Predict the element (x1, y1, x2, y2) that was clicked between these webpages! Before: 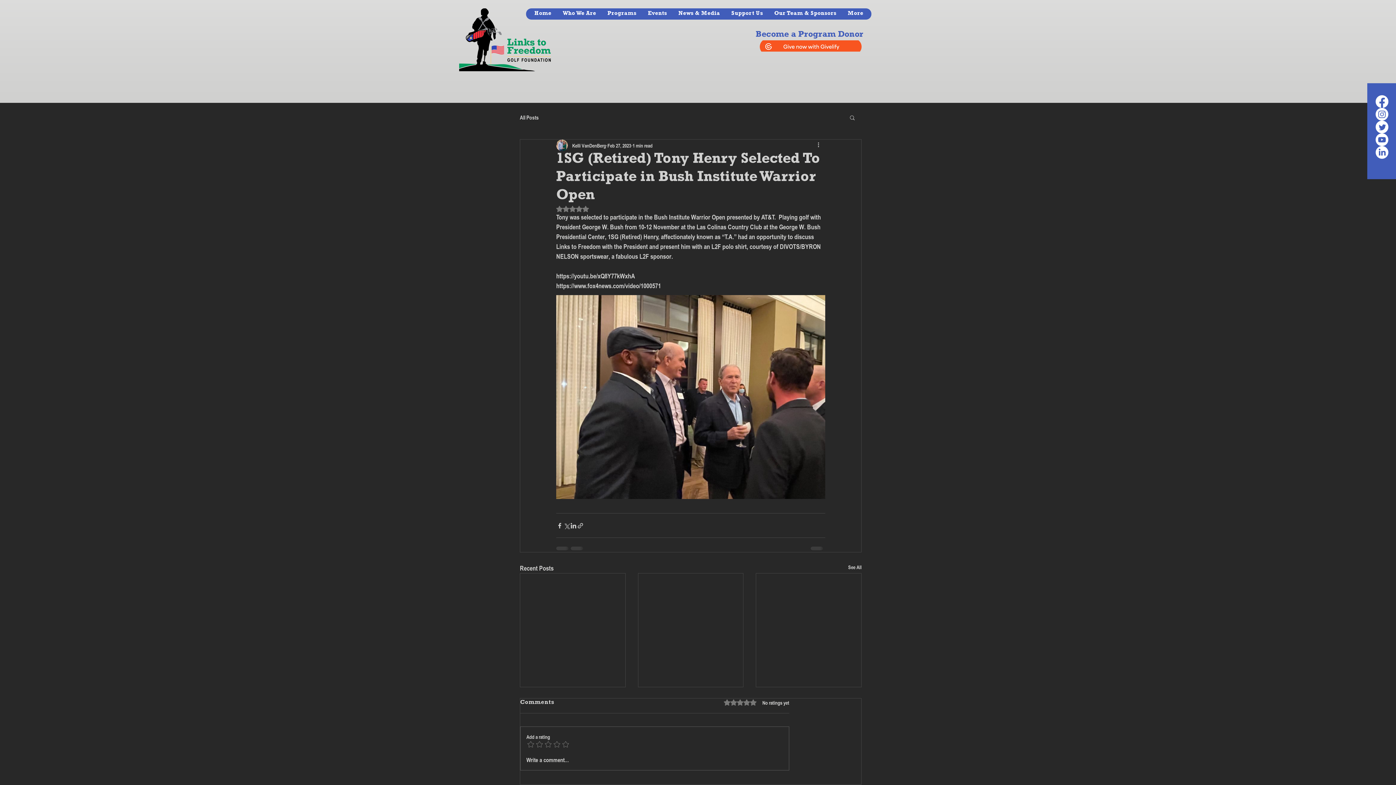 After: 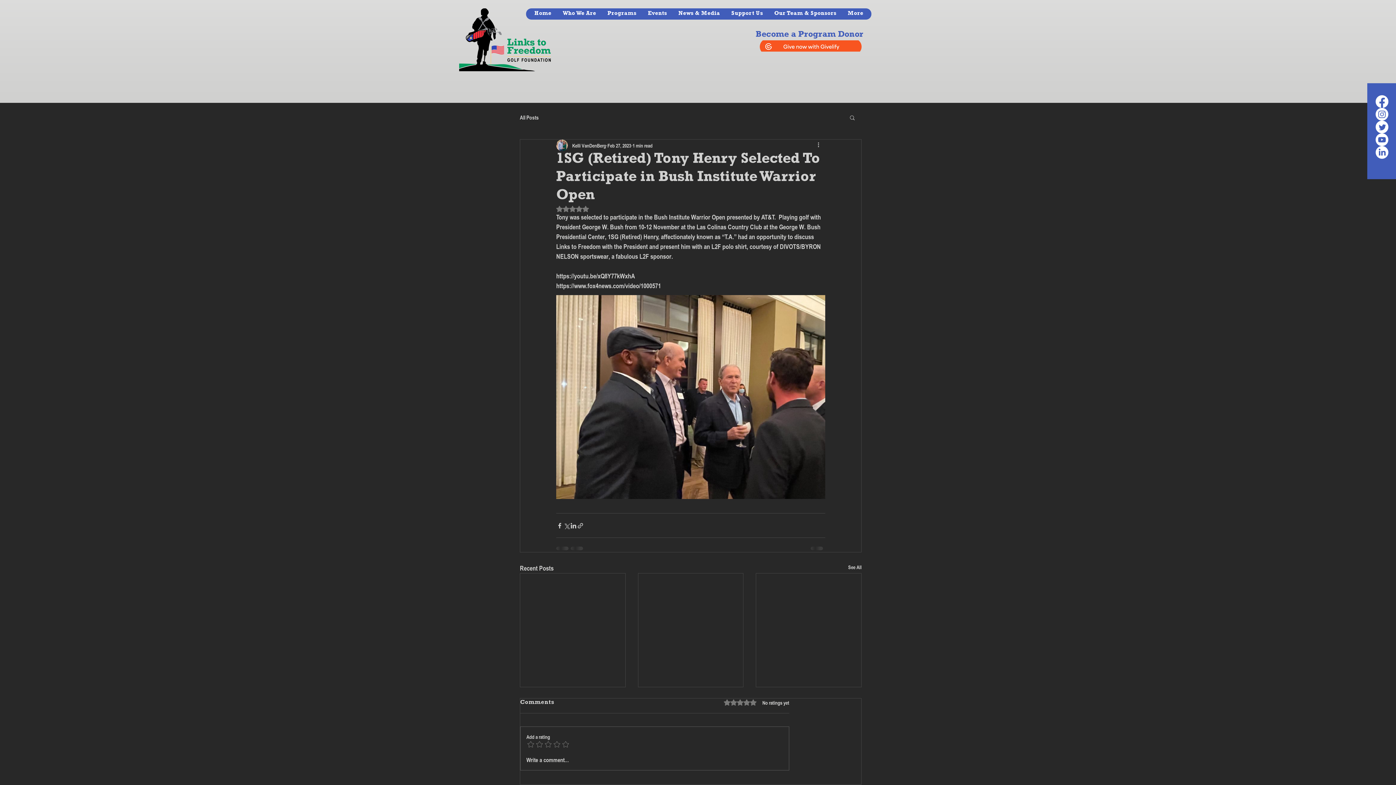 Action: bbox: (1376, 108, 1388, 120) label: Instagram   